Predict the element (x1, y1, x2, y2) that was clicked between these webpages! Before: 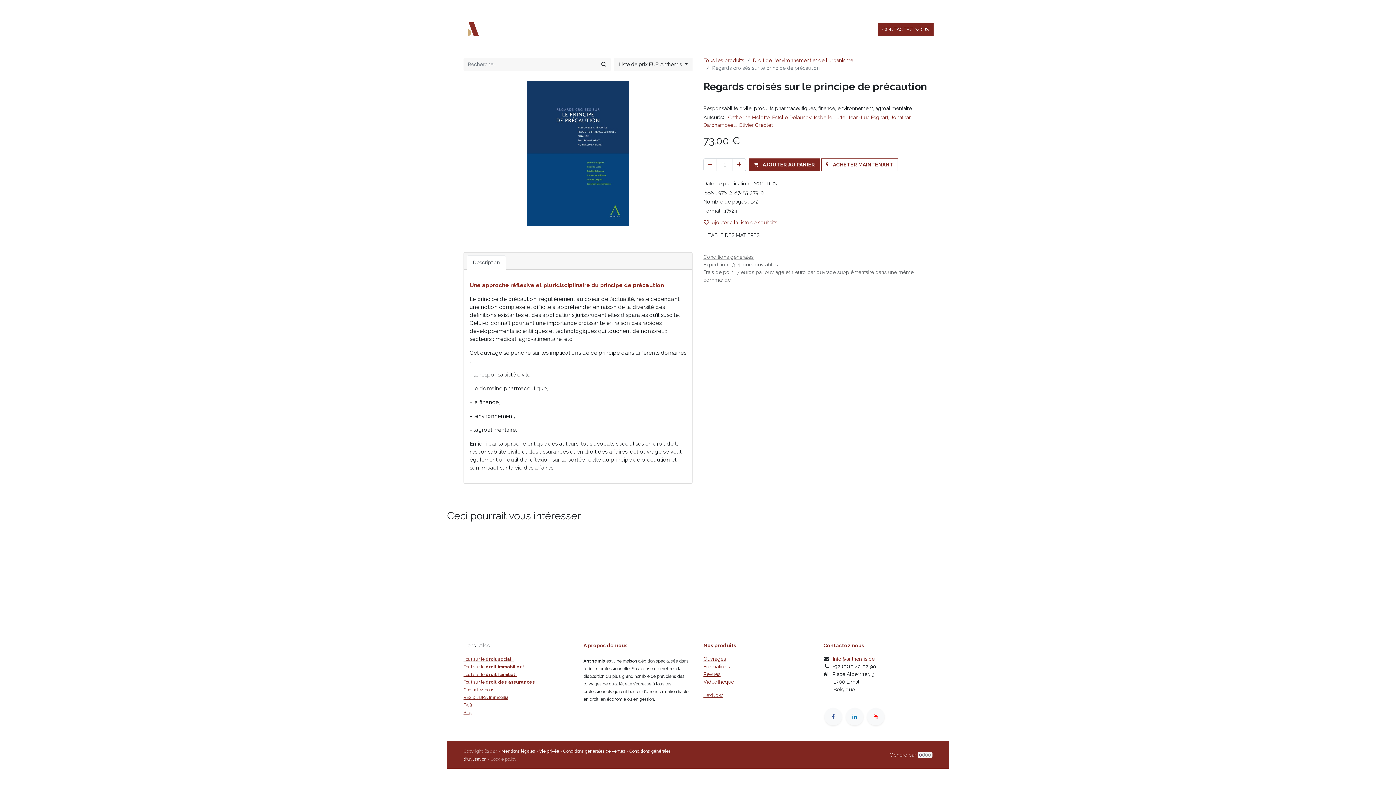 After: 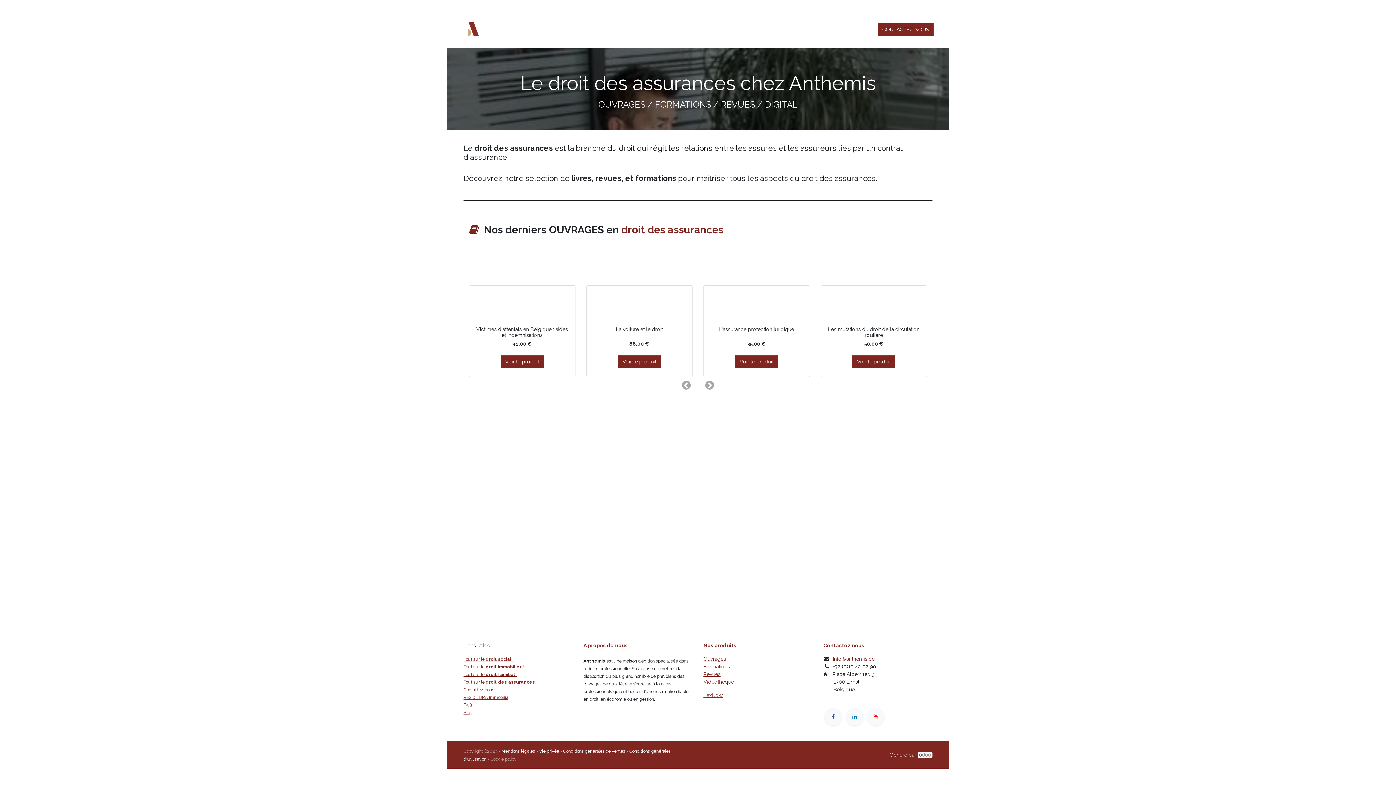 Action: bbox: (463, 679, 537, 685) label: ﻿Tout sur le droit des assurances !​﻿